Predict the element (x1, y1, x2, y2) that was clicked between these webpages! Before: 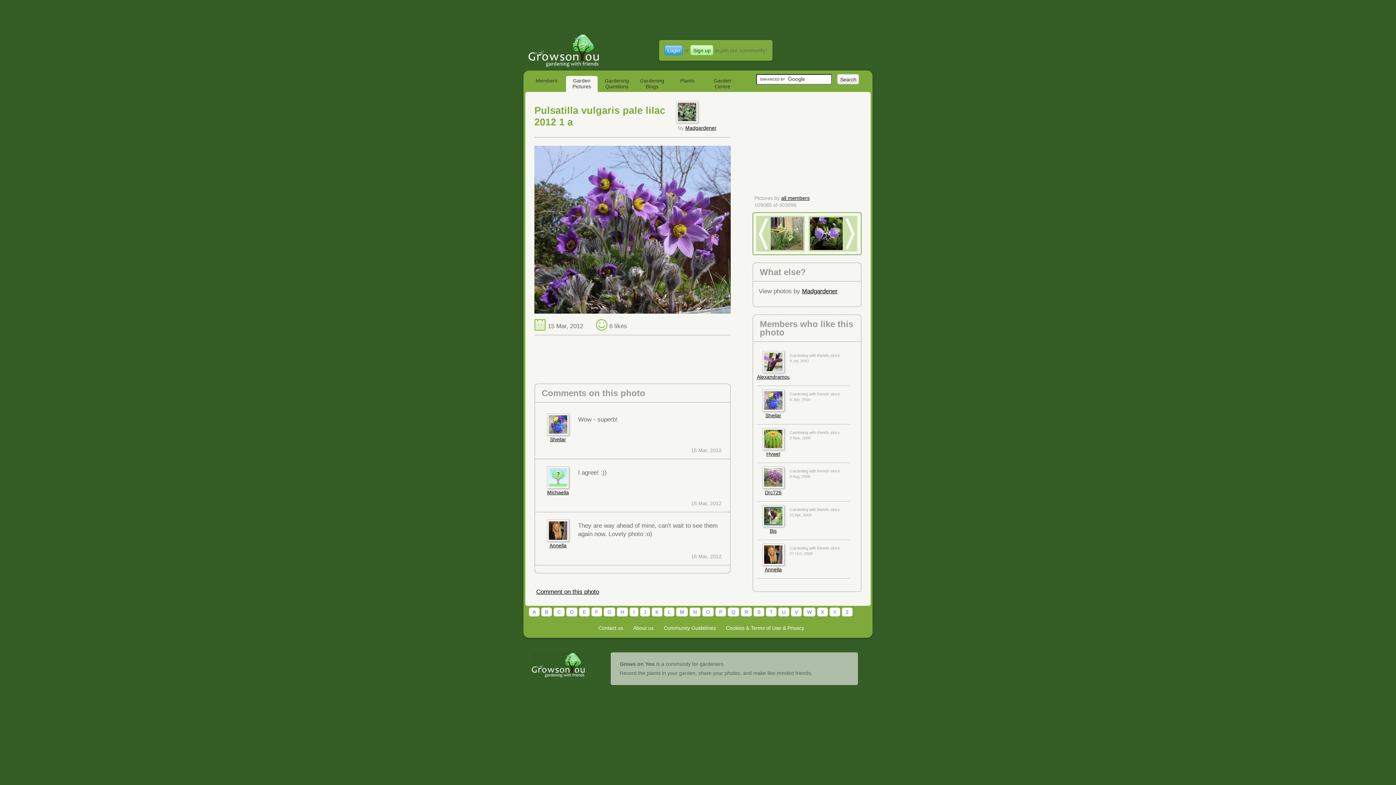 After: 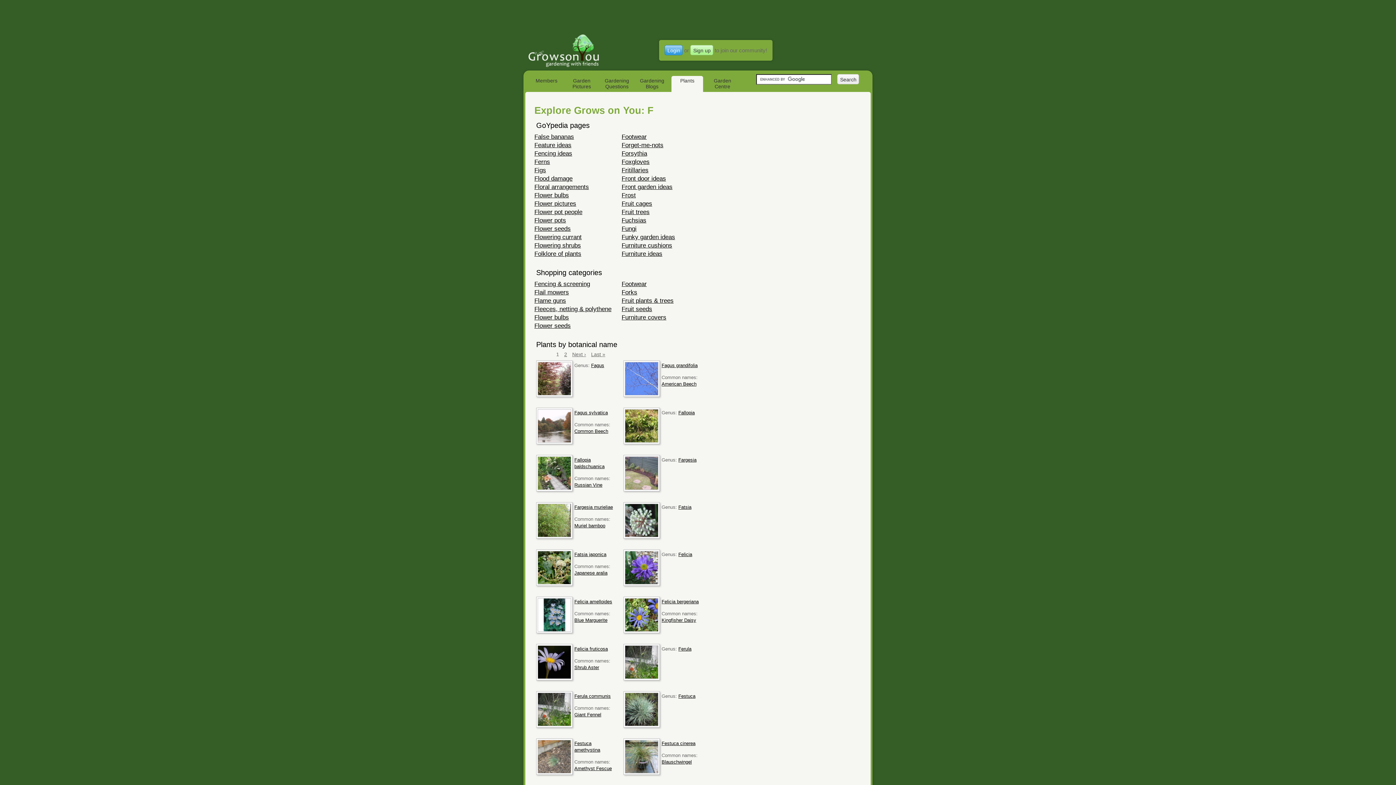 Action: label: F bbox: (591, 608, 602, 616)